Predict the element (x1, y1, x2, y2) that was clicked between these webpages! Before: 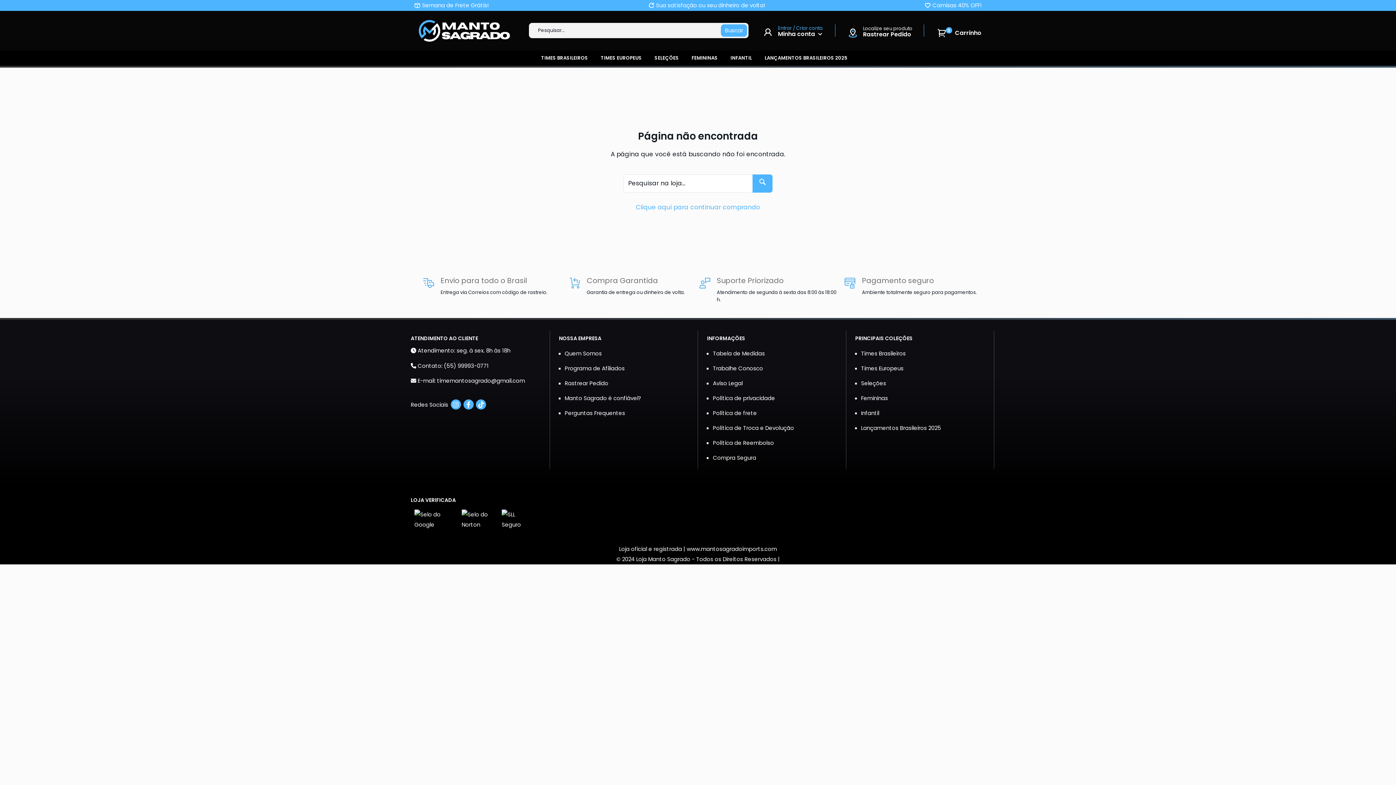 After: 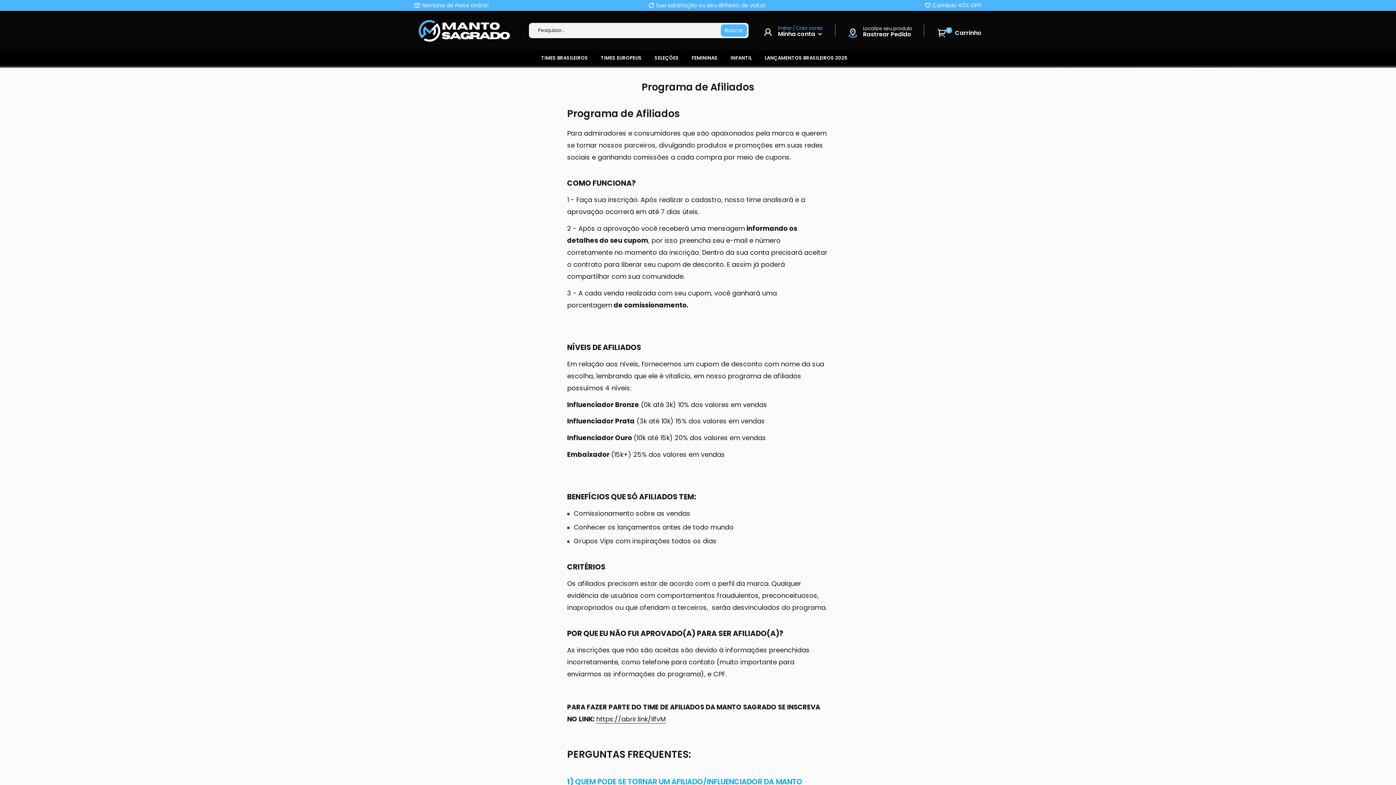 Action: label: Programa de Afiliados bbox: (564, 361, 688, 376)